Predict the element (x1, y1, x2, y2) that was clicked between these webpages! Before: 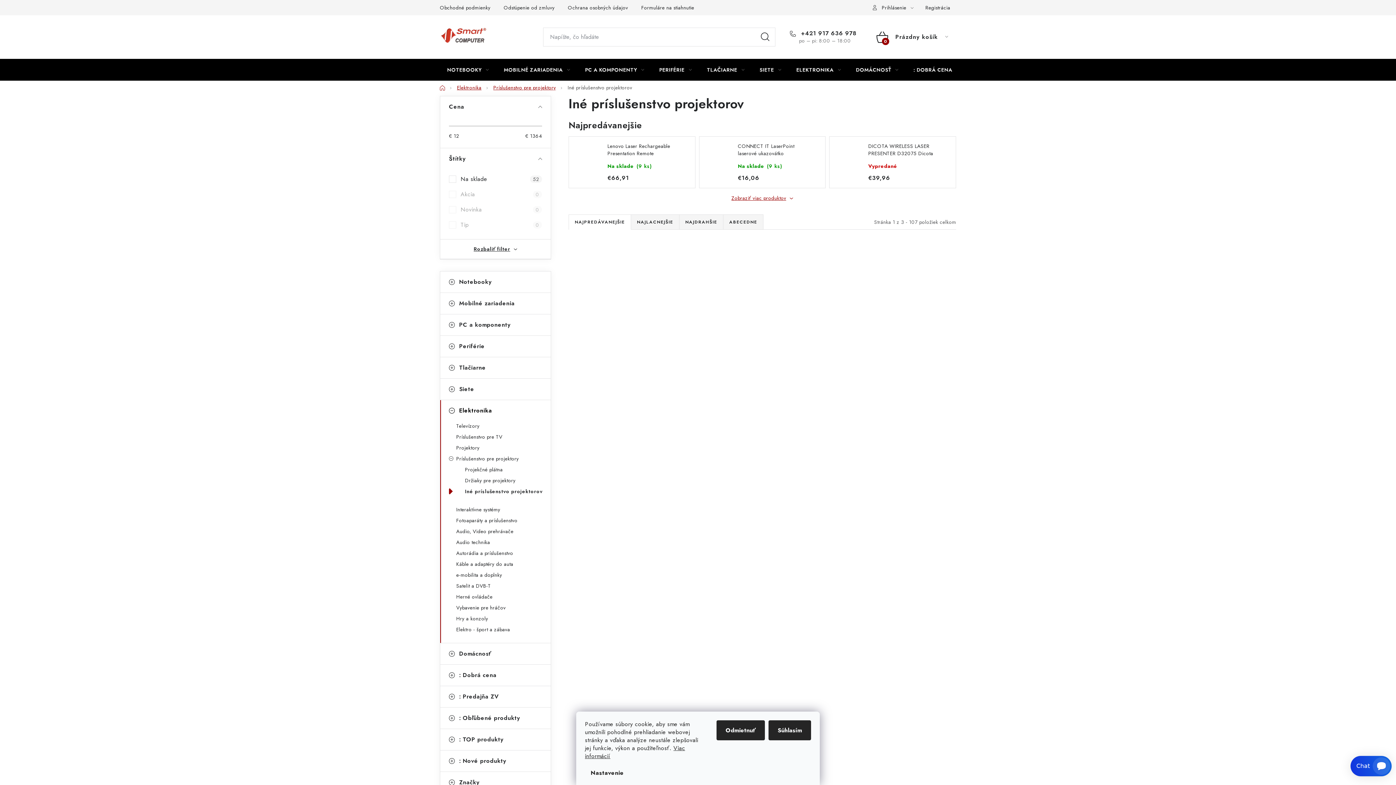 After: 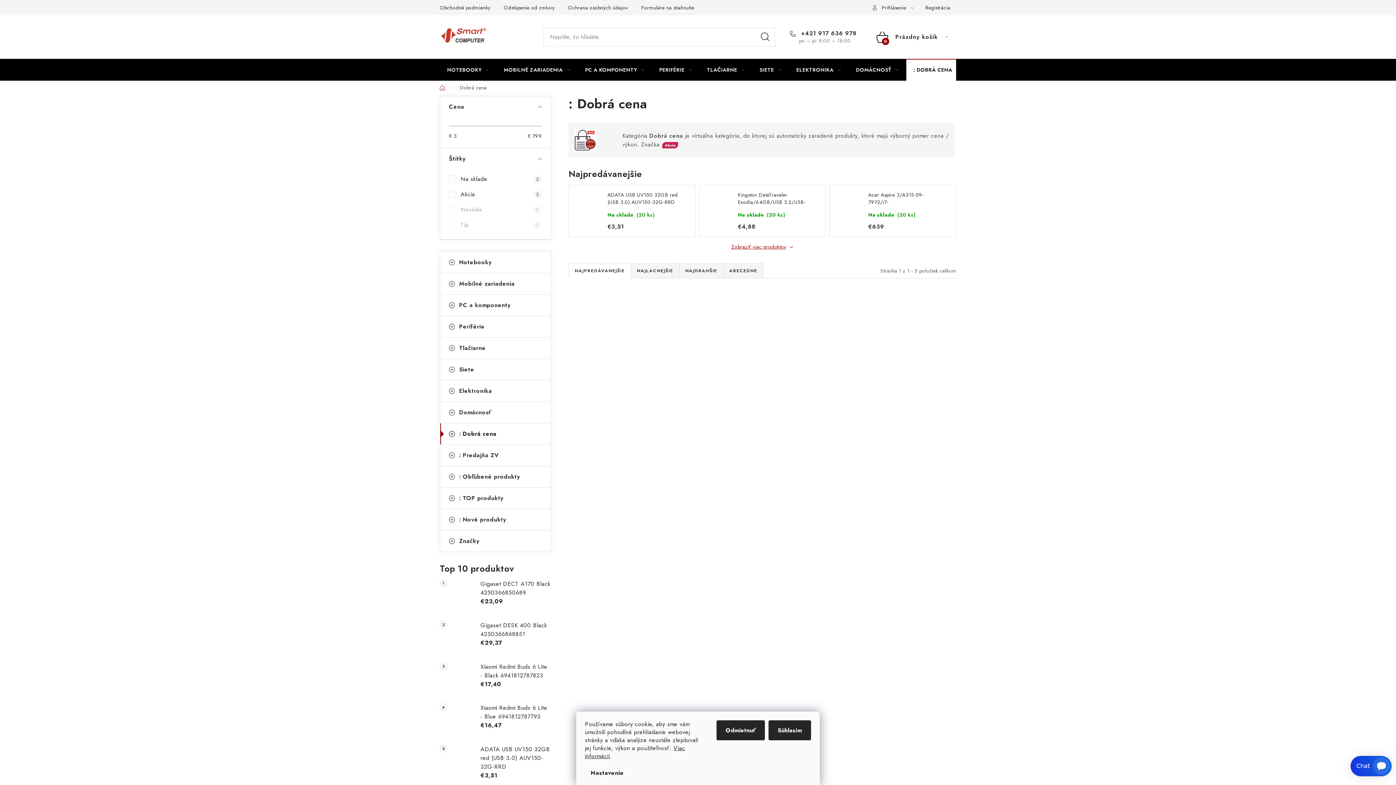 Action: bbox: (906, 58, 959, 80) label: : DOBRÁ CENA